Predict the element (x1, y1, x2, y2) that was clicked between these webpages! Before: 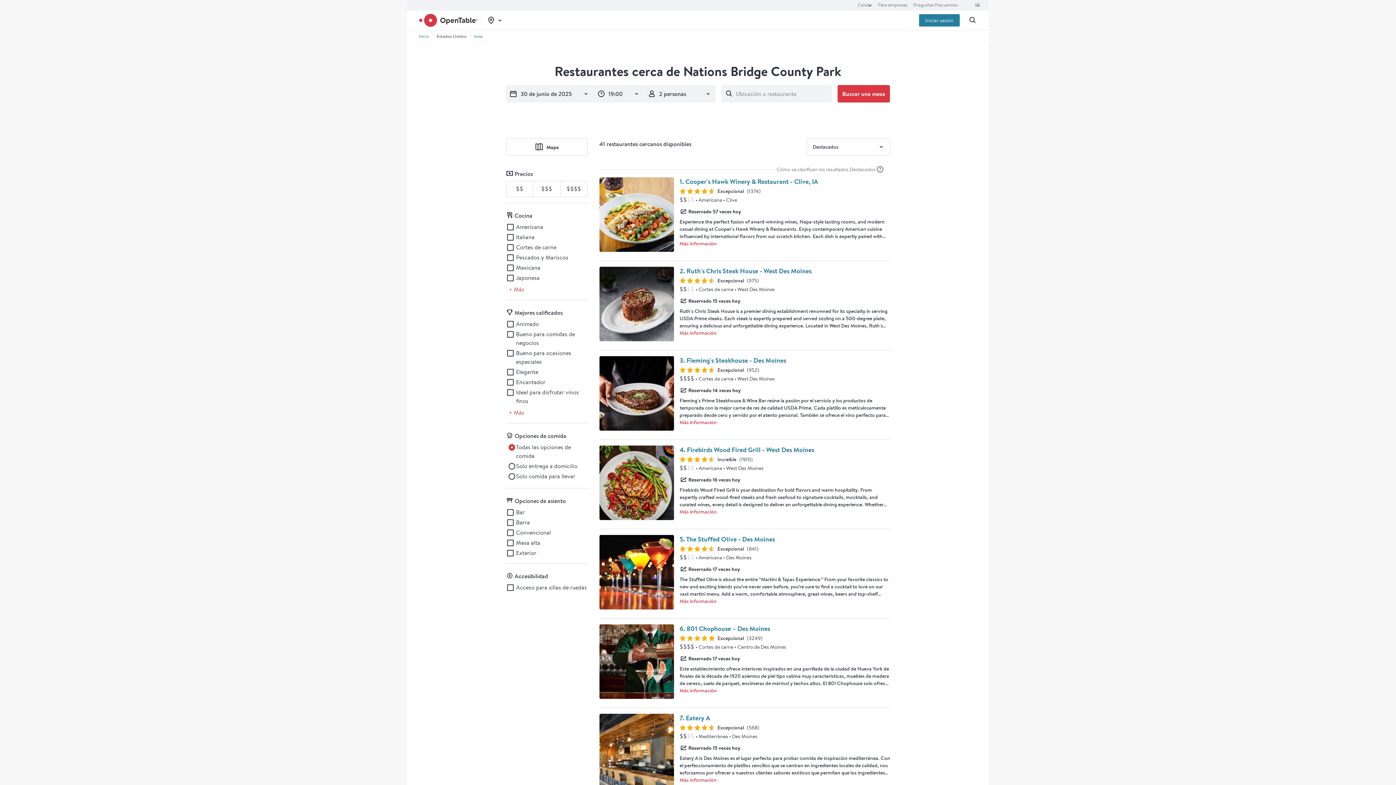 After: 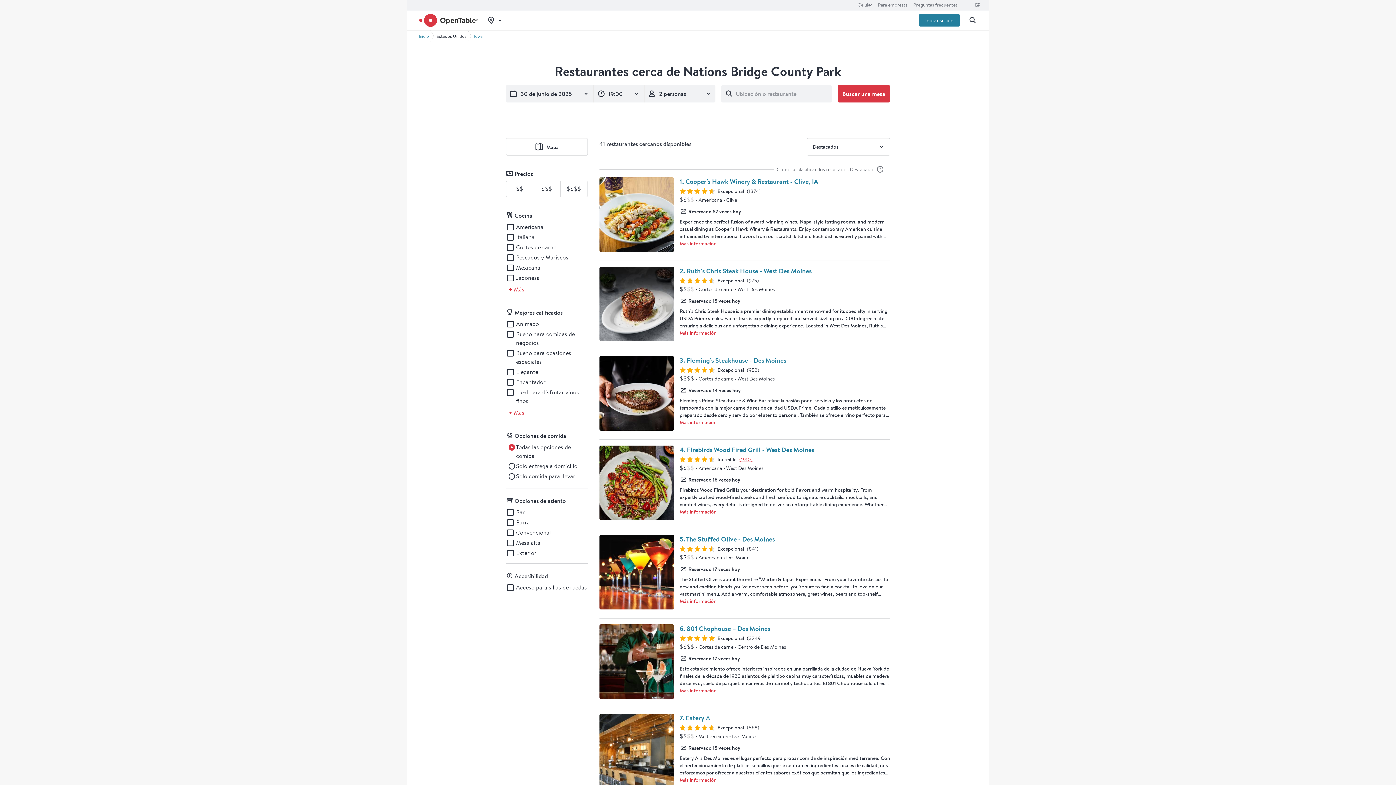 Action: label: Vista previa de las reseñas (1910) del restaurante Firebirds Wood Fired Grill - West Des Moines bbox: (739, 456, 752, 463)